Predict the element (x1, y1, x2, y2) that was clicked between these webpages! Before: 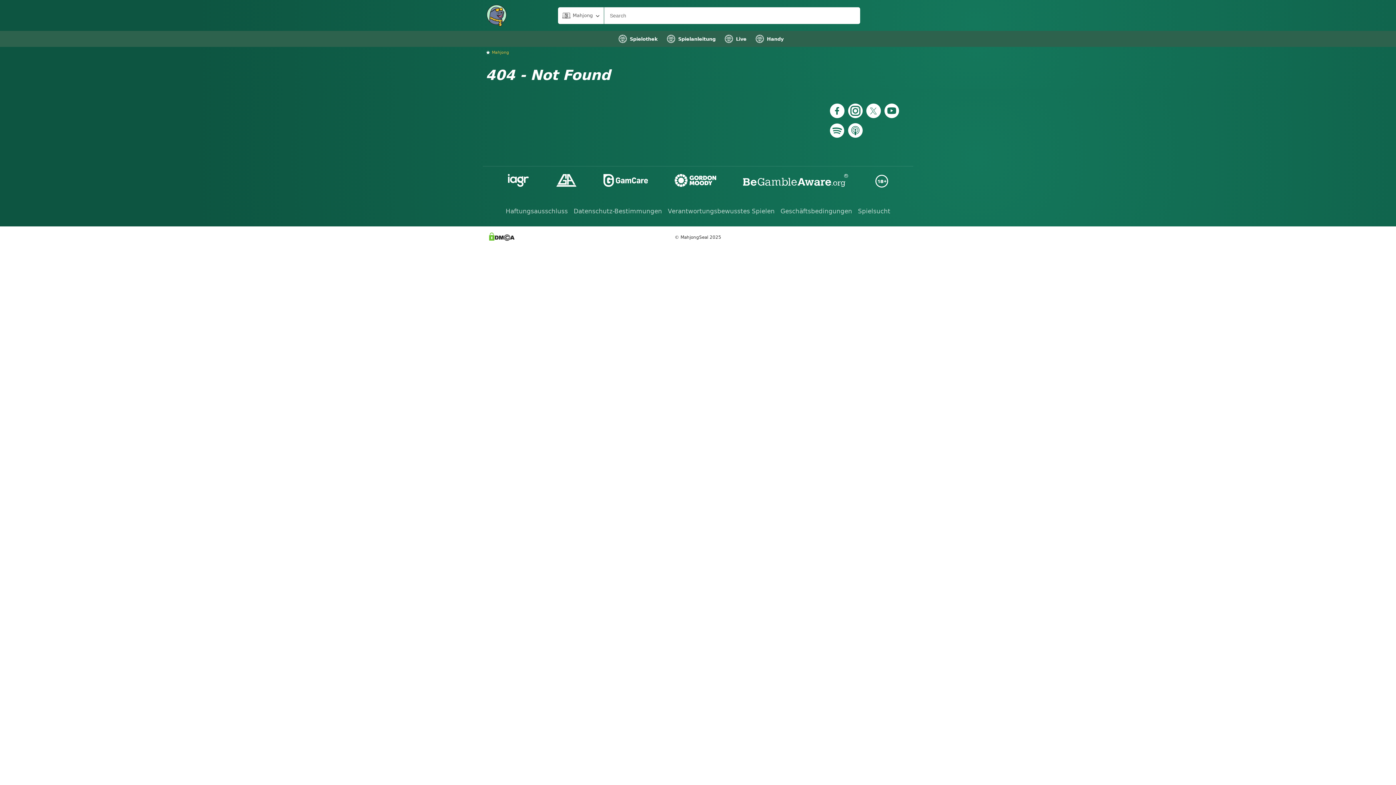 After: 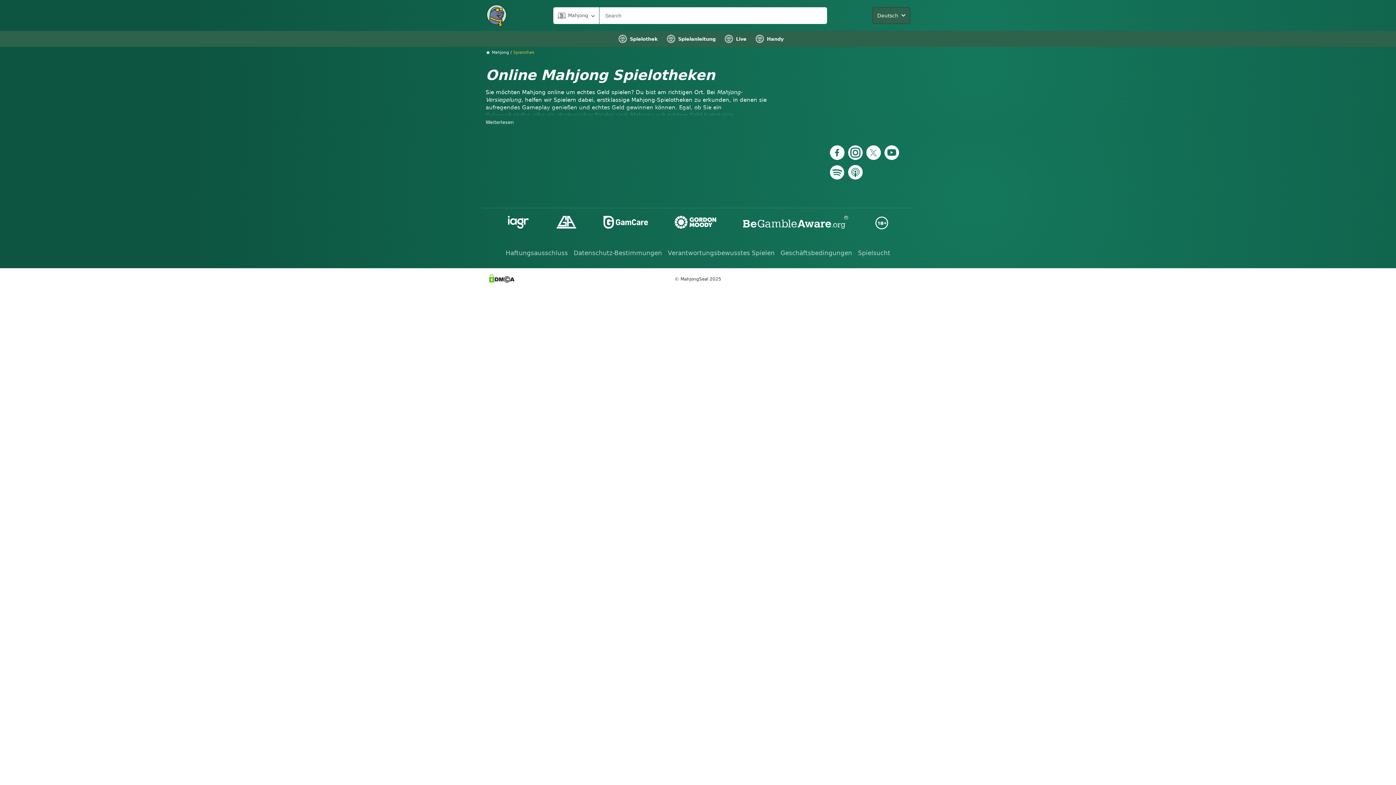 Action: label: Spielothek bbox: (618, 30, 658, 46)